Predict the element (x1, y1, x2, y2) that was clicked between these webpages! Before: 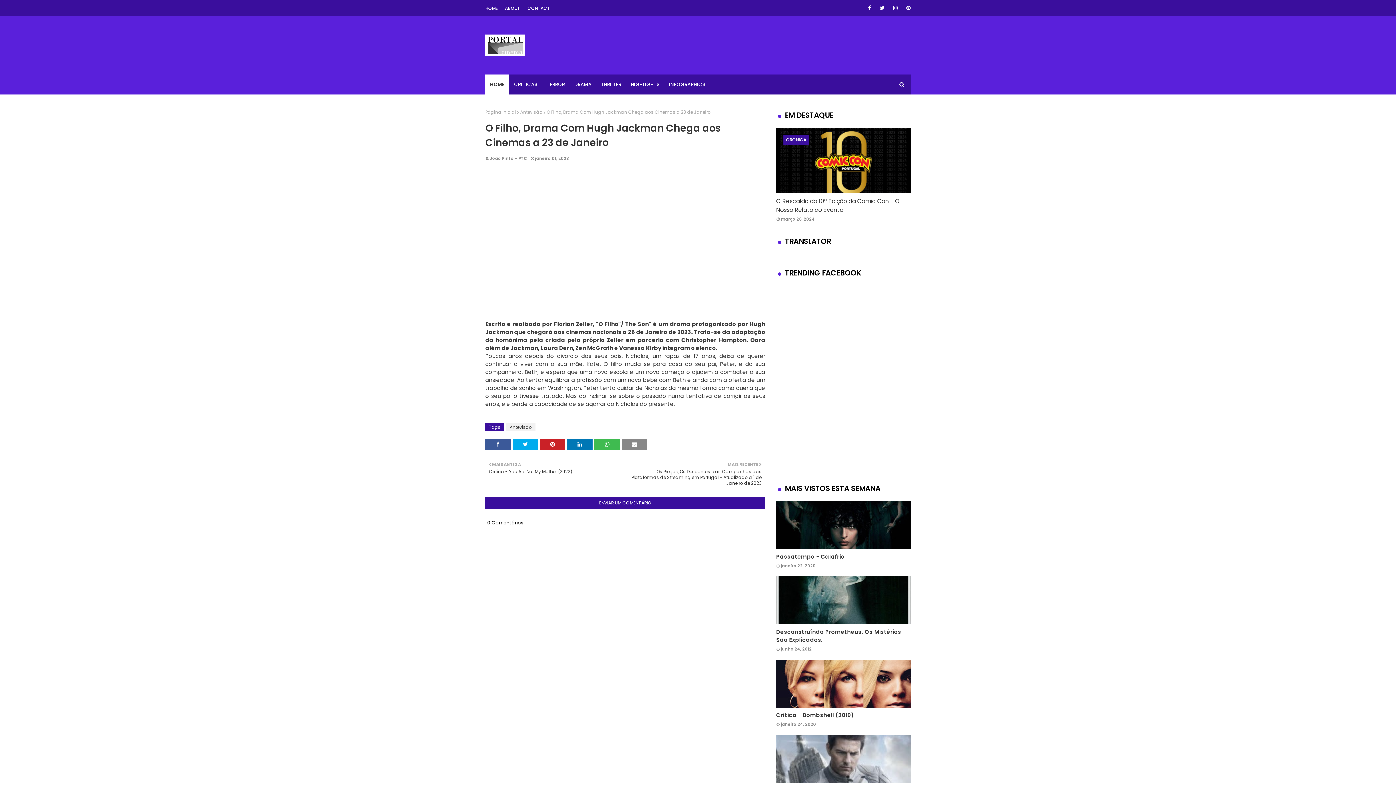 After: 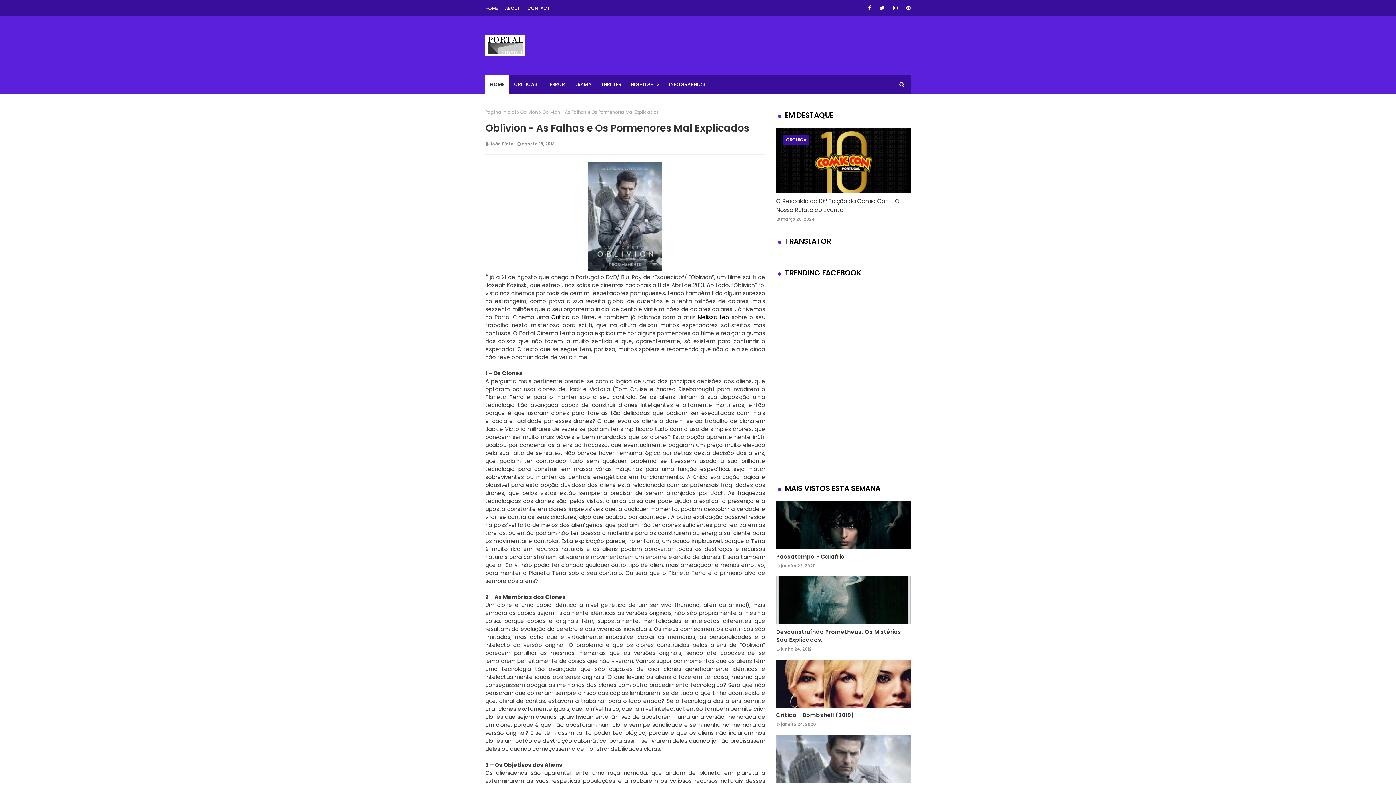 Action: bbox: (776, 735, 910, 783)